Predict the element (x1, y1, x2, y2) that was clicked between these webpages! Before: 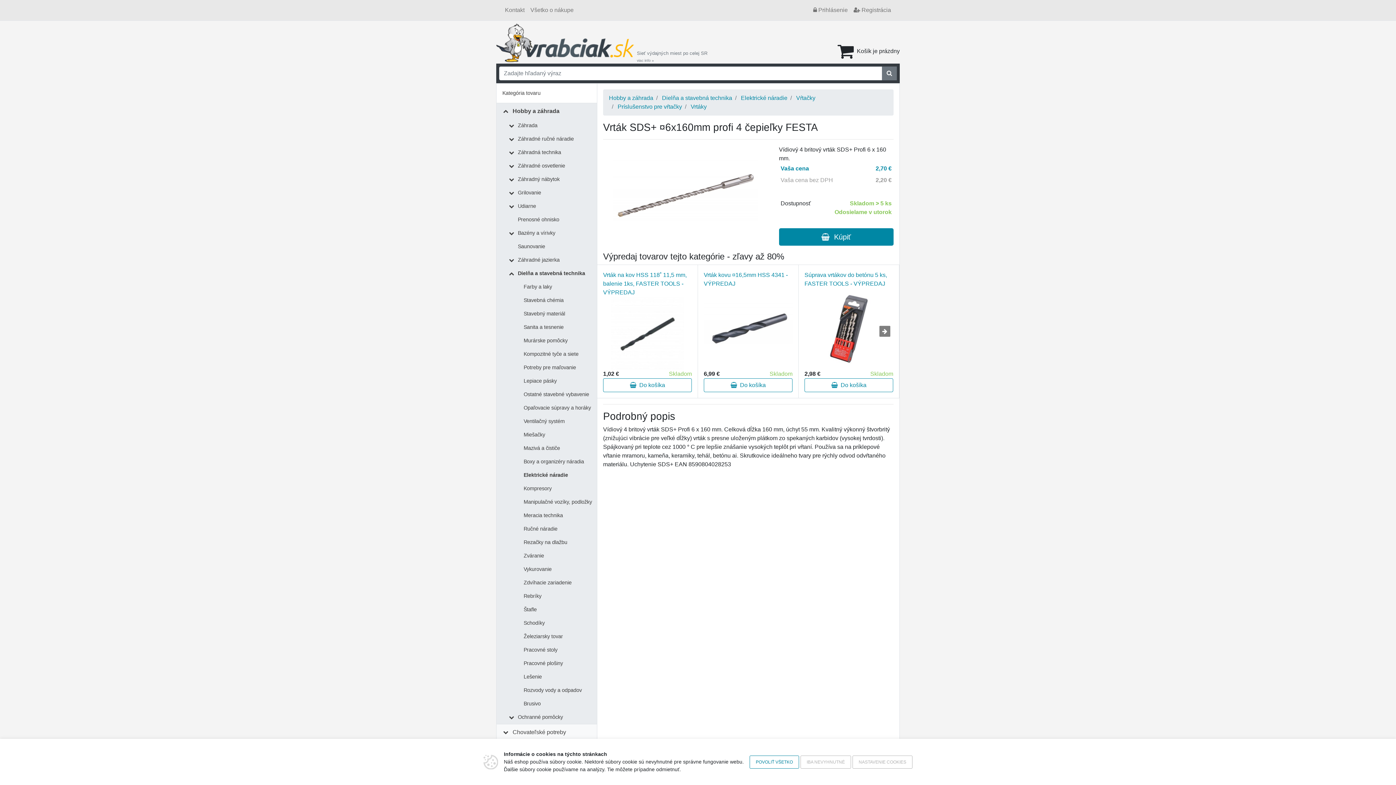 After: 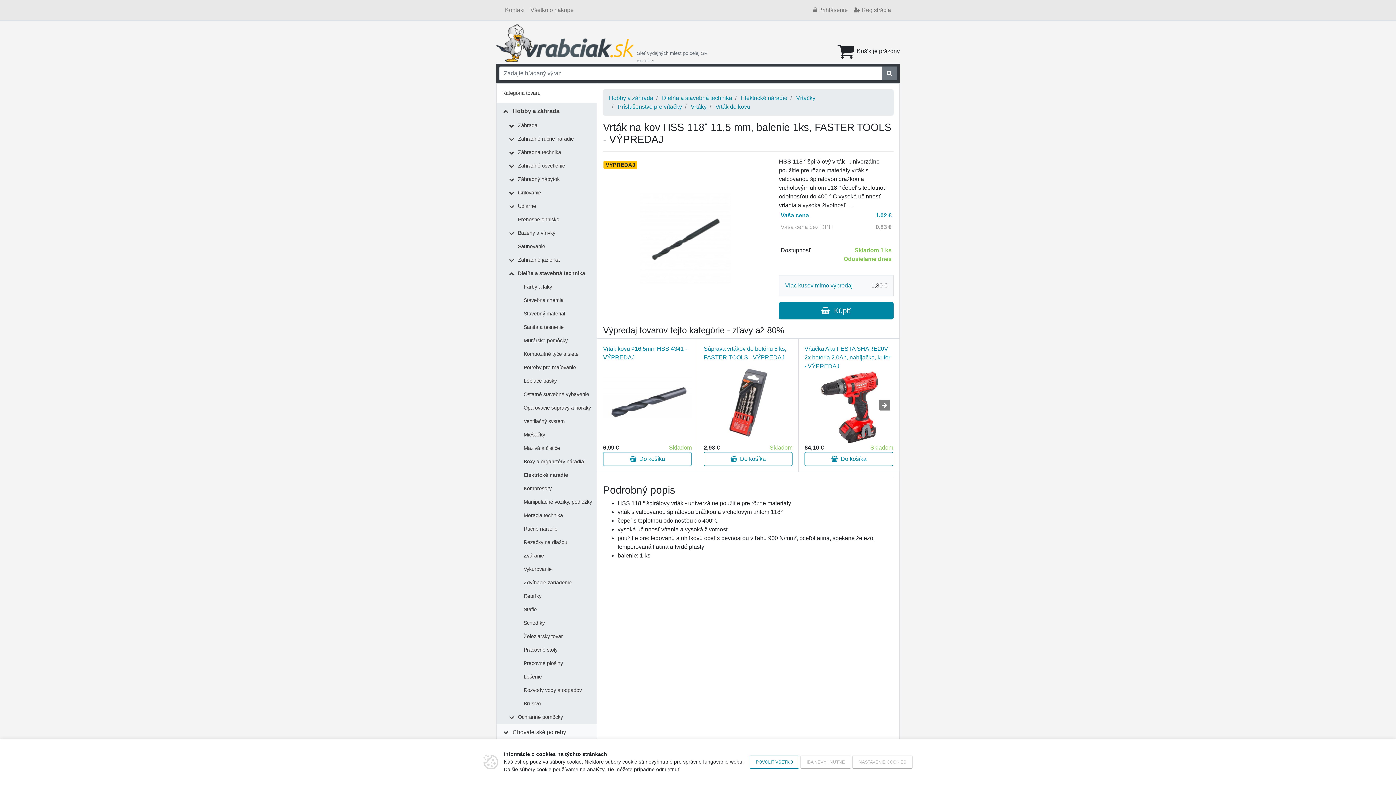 Action: bbox: (603, 297, 691, 369)